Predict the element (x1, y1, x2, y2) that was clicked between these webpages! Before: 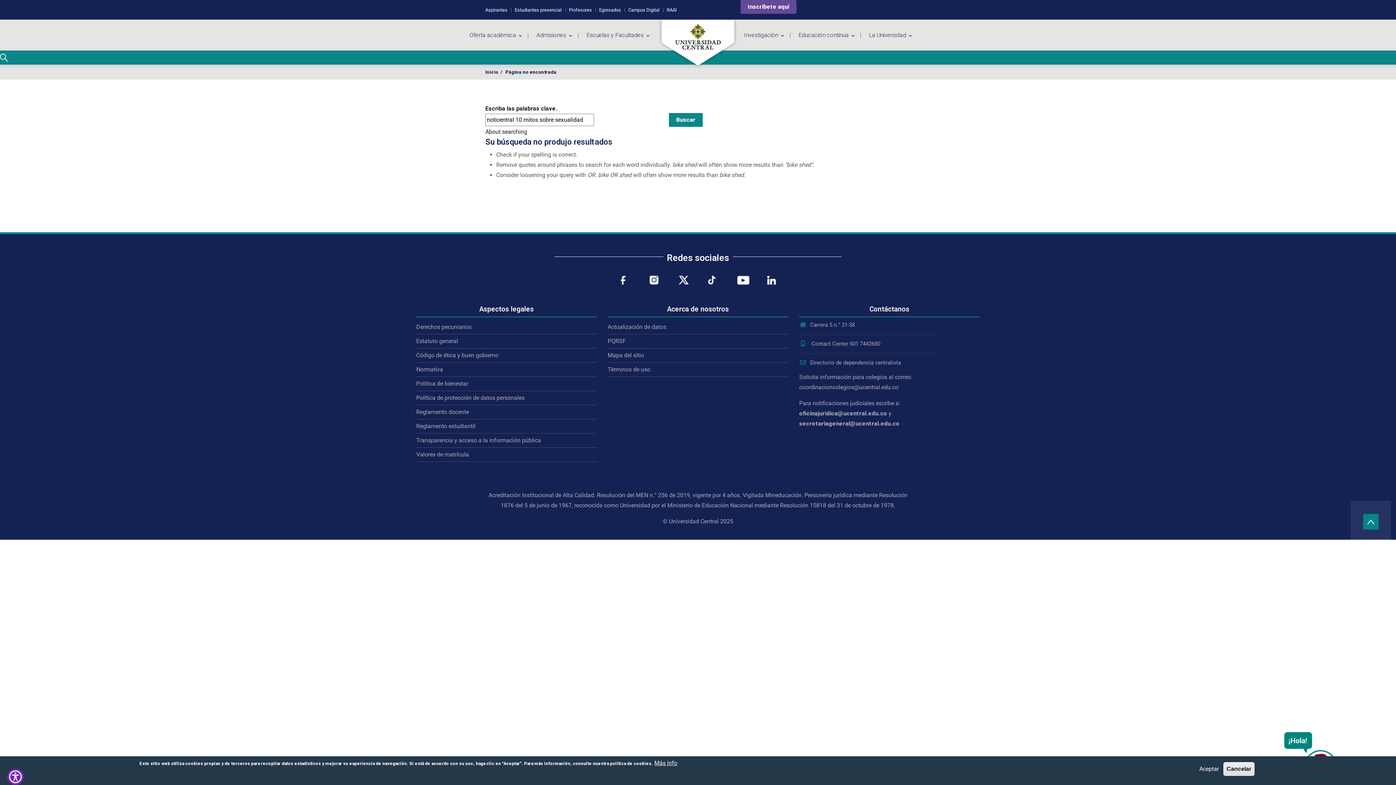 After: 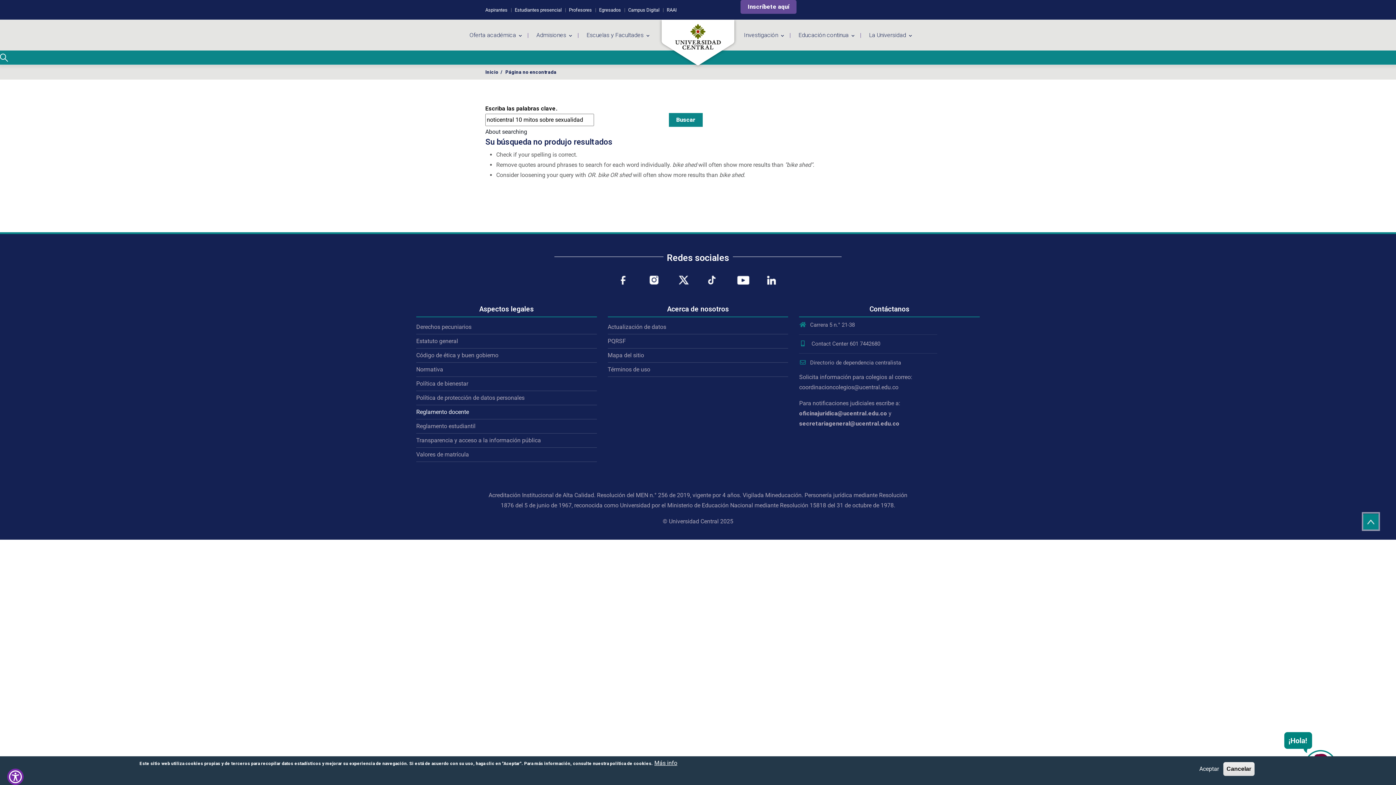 Action: bbox: (416, 408, 469, 415) label: Reglamento docente